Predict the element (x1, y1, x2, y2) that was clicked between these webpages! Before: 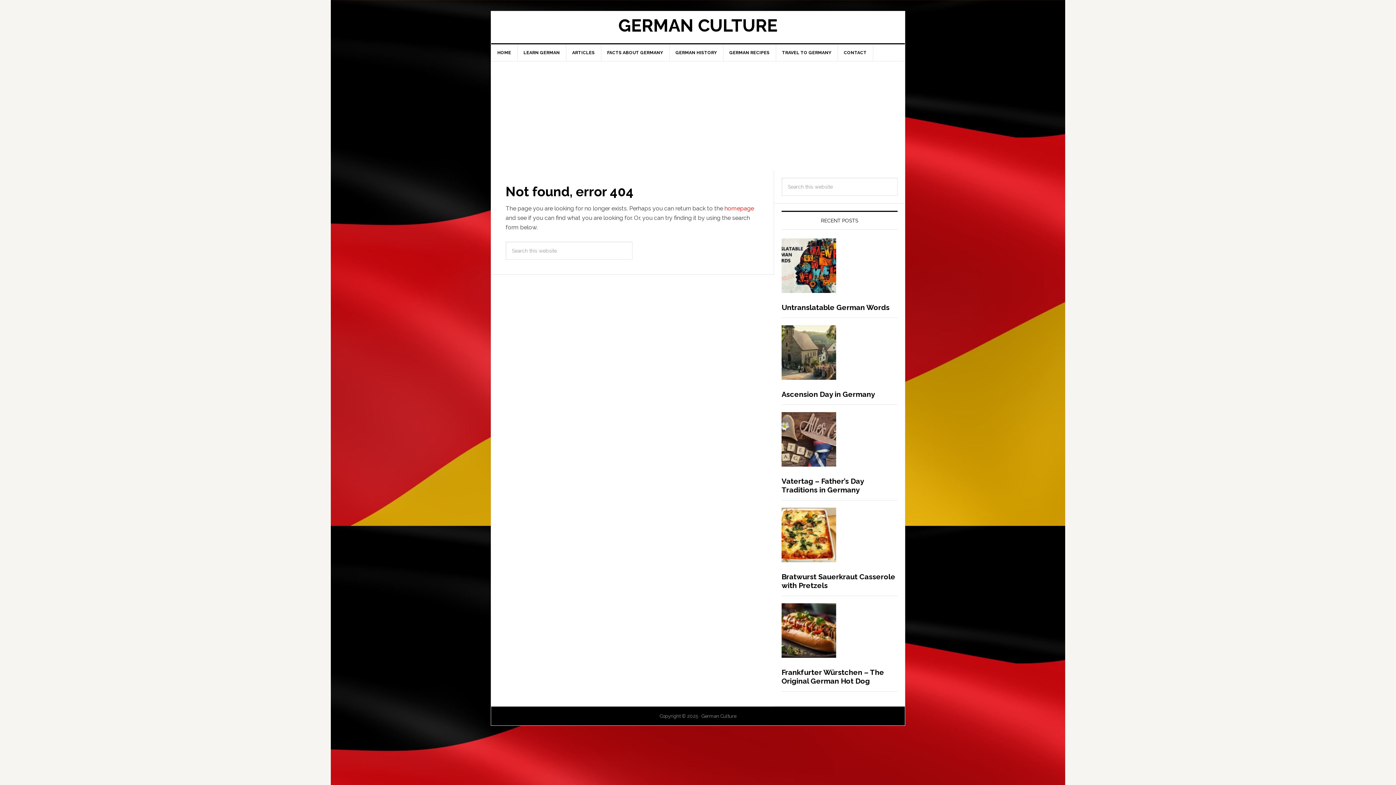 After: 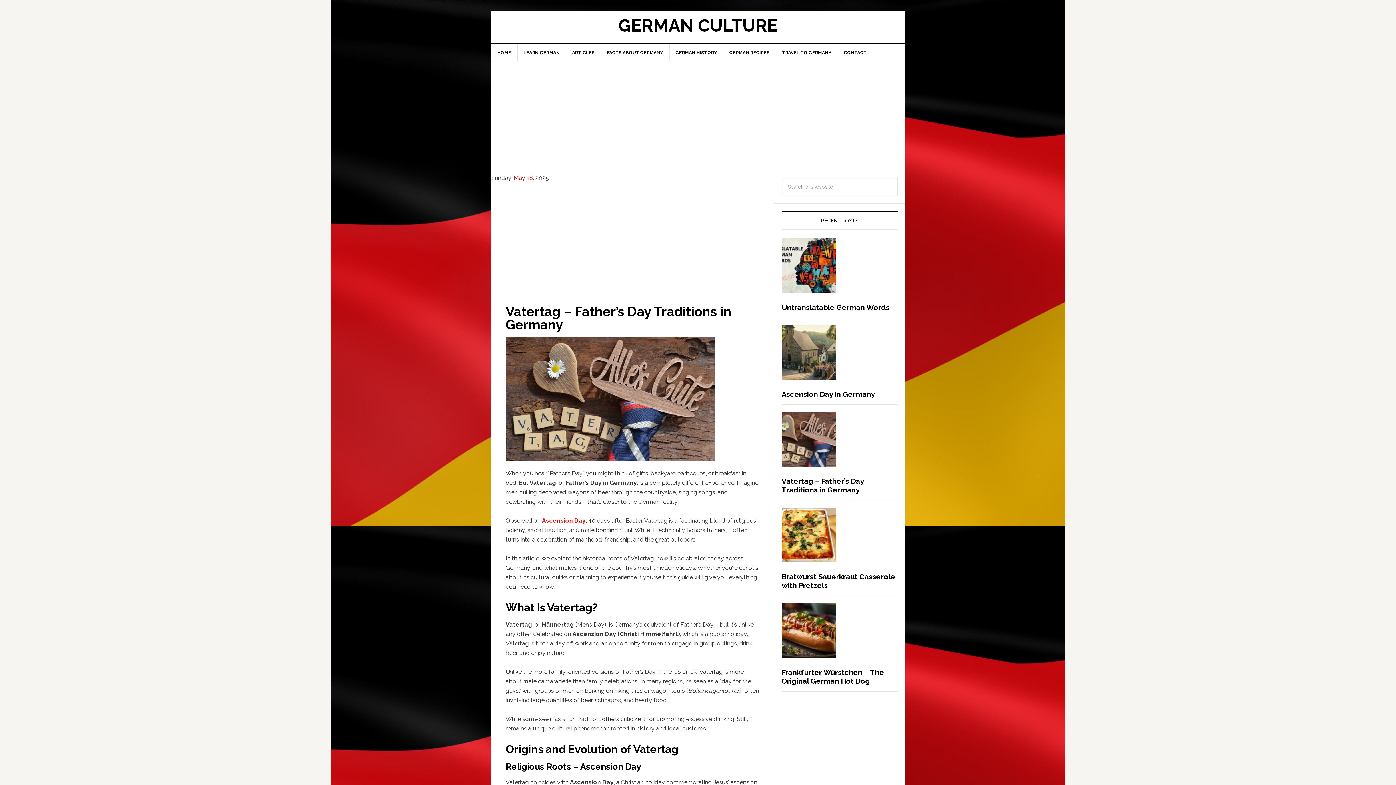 Action: label: Vatertag – Father’s Day Traditions in Germany bbox: (781, 477, 864, 494)